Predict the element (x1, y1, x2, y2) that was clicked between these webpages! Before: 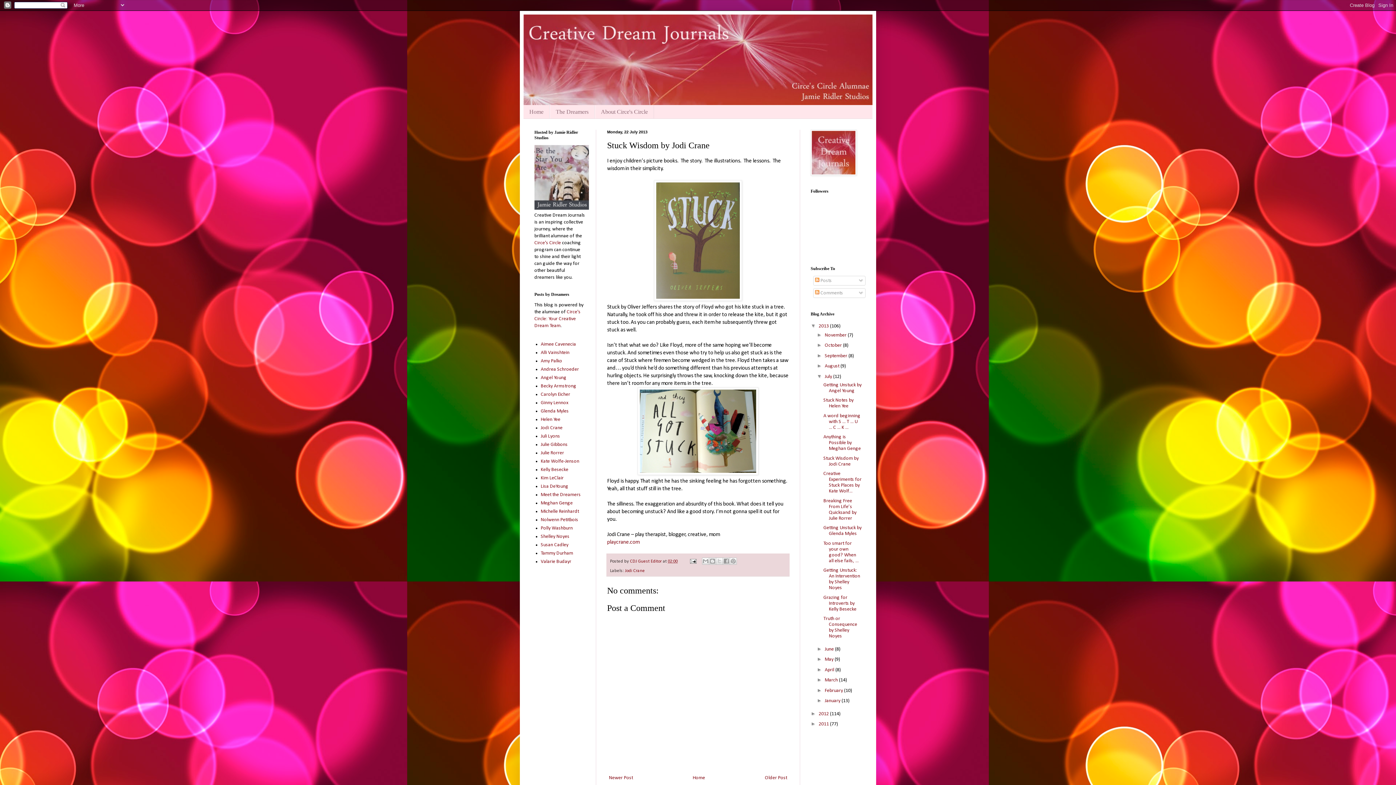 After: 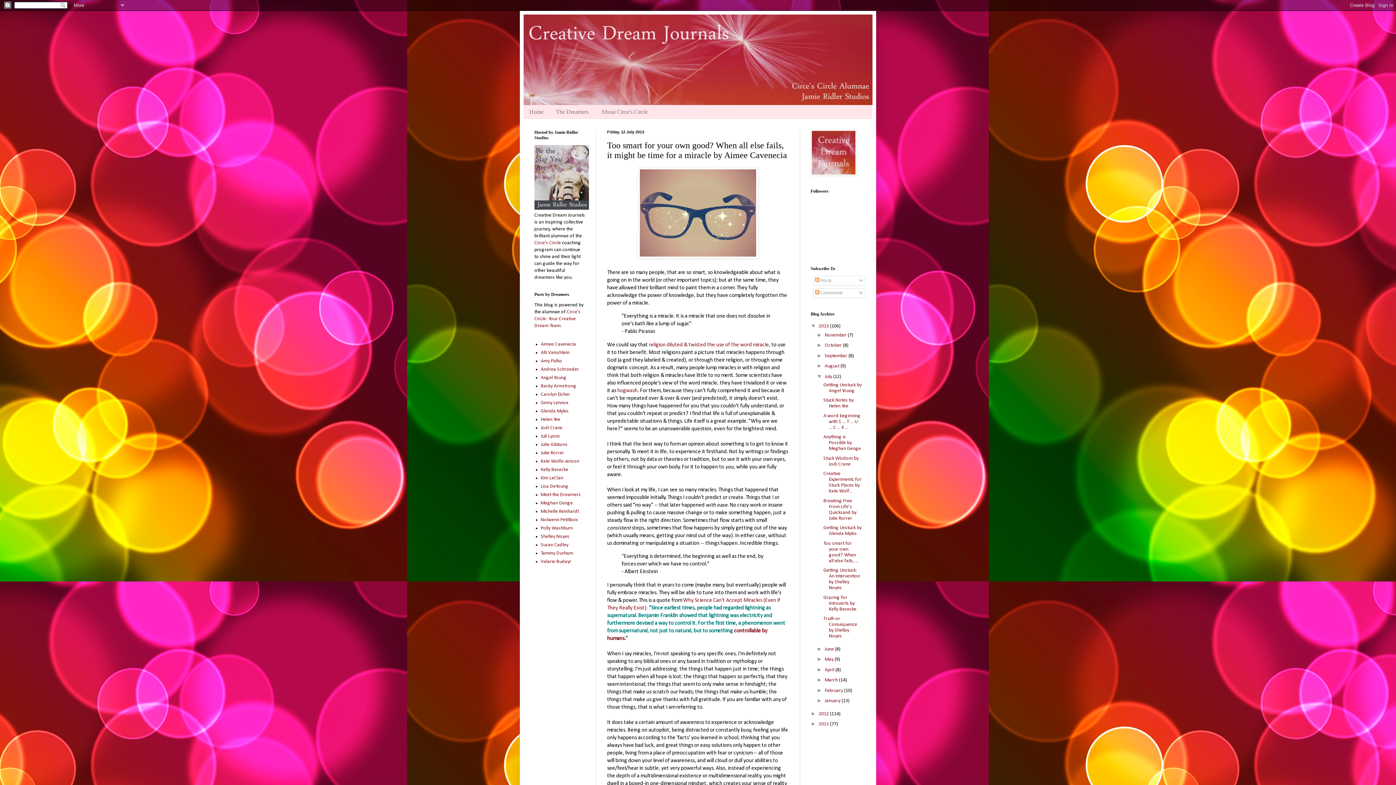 Action: bbox: (823, 540, 858, 563) label: Too smart for your own good? When all else fails, ...